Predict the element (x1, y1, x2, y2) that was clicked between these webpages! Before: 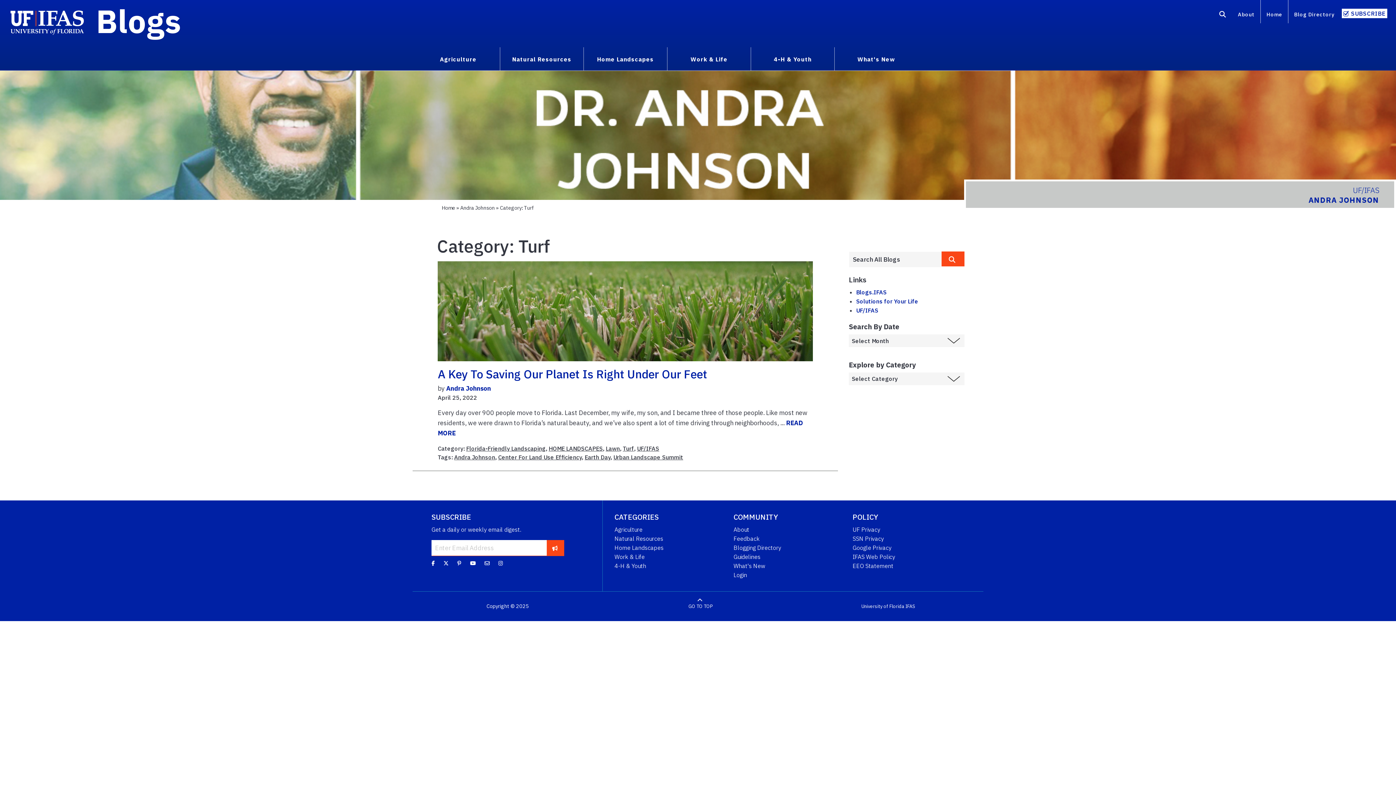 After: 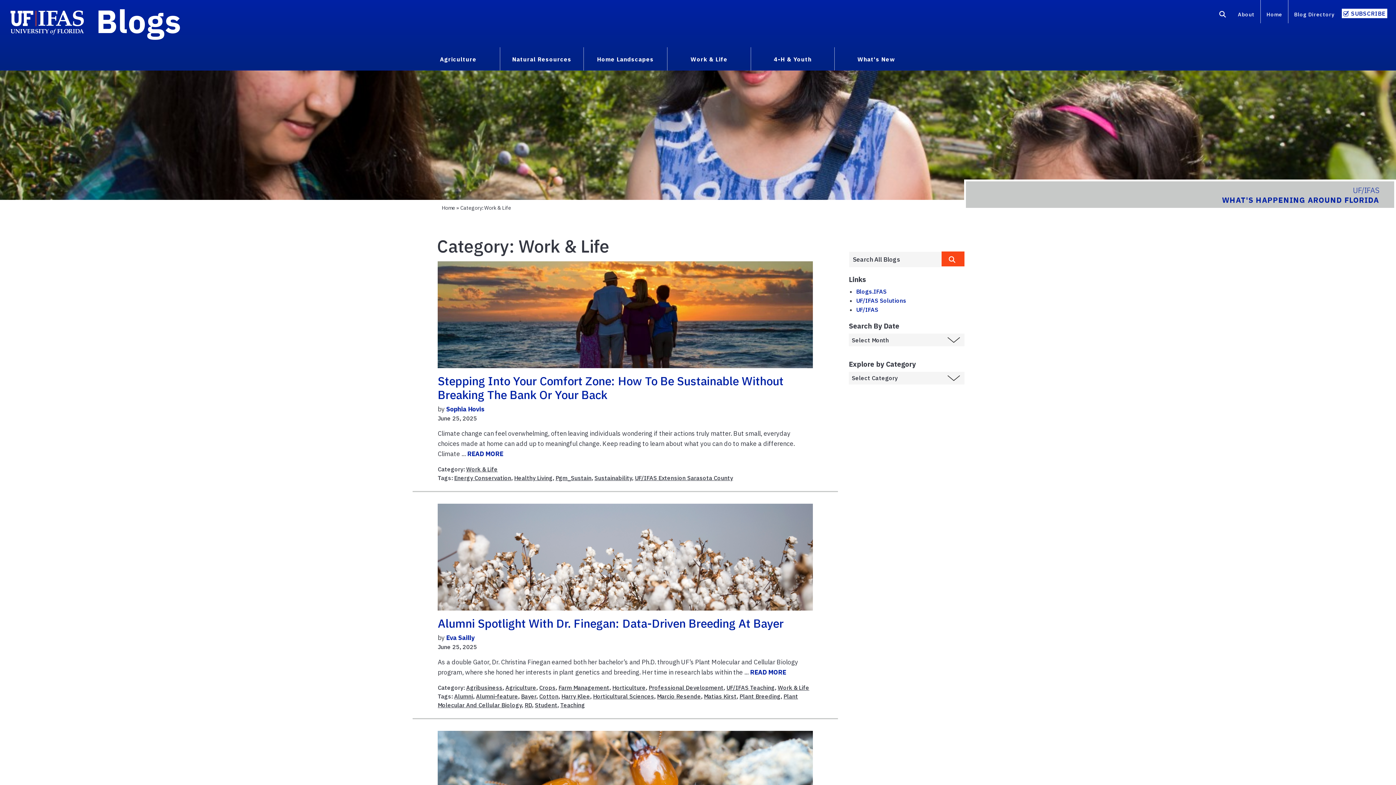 Action: bbox: (670, 52, 747, 64) label: Work & Life